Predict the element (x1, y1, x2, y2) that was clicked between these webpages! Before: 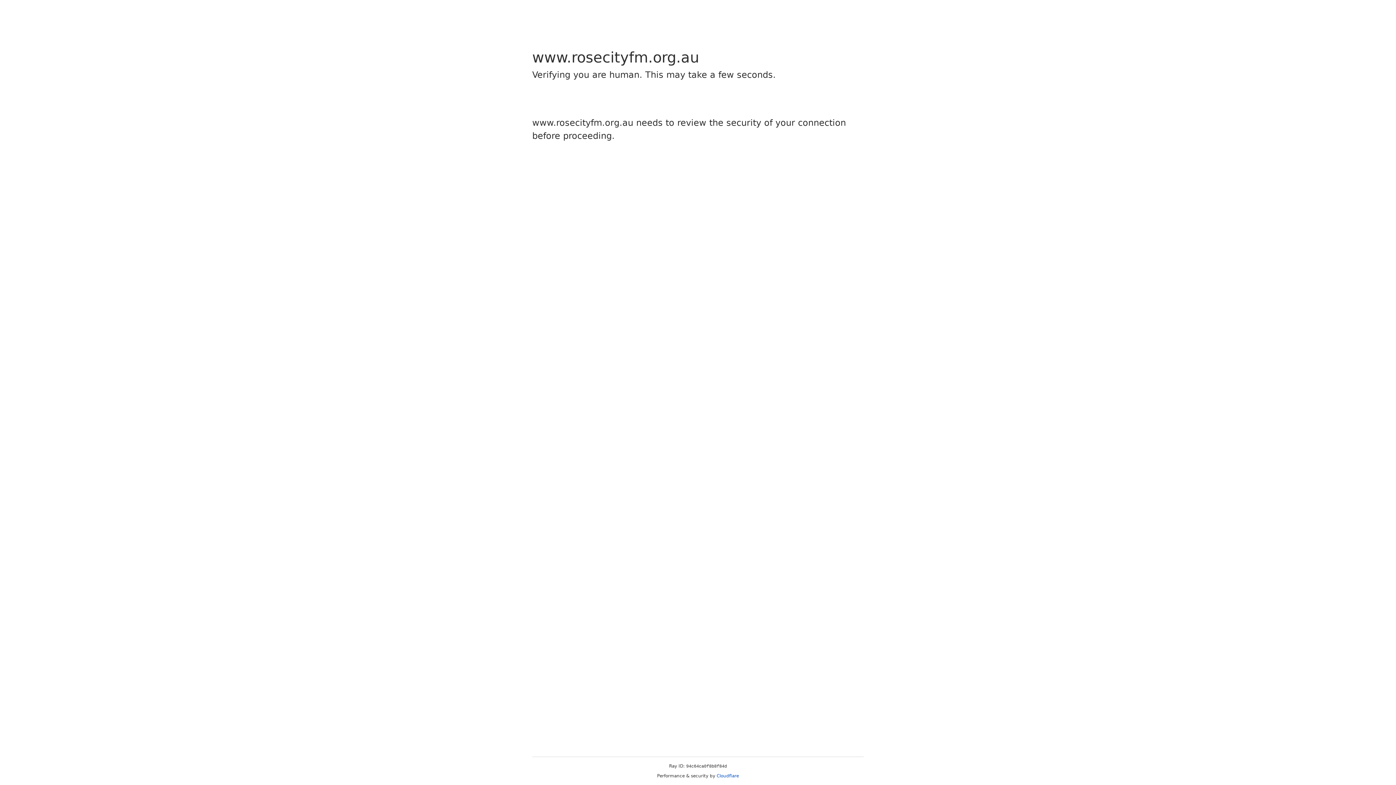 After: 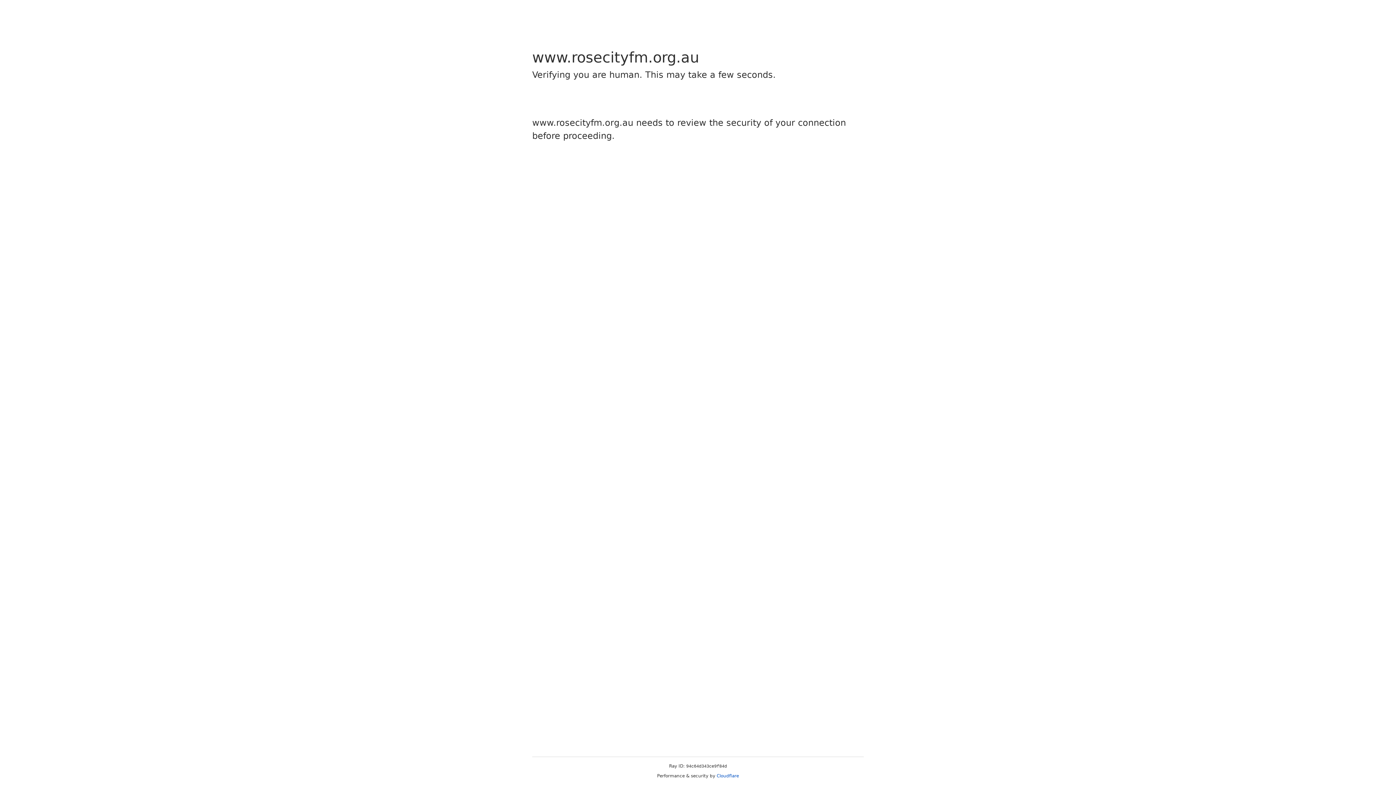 Action: label: Cloudflare bbox: (716, 773, 739, 778)